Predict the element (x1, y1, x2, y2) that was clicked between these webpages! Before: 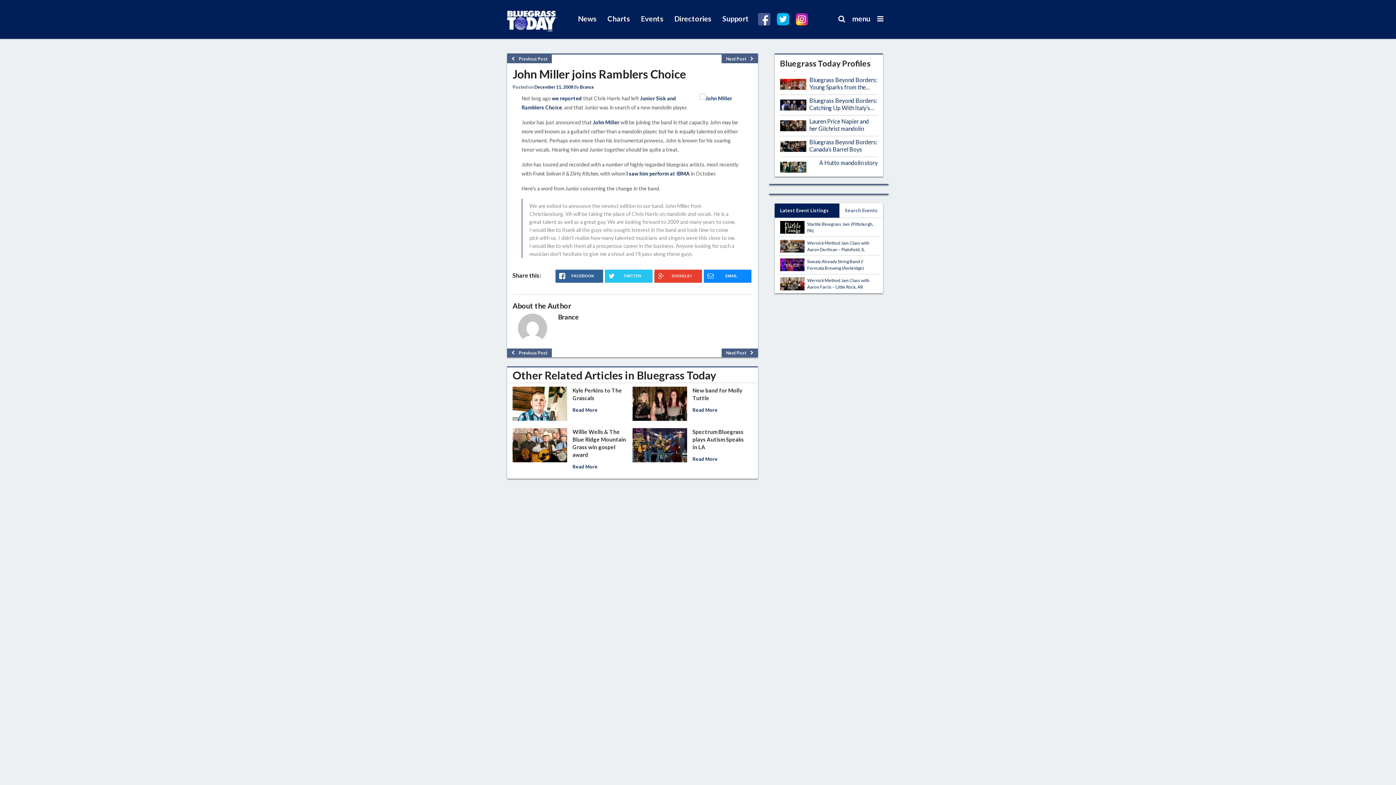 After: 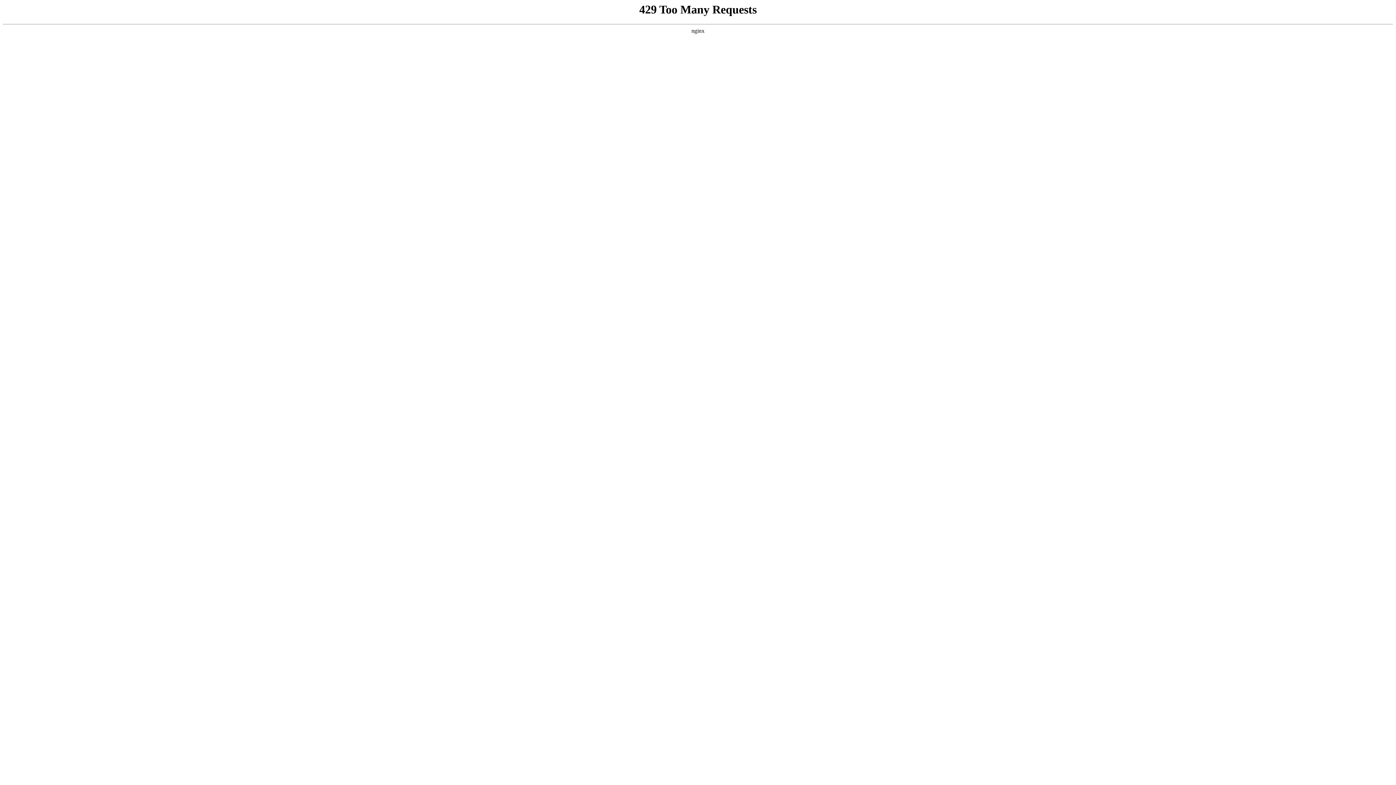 Action: bbox: (809, 97, 877, 111) label: Bluegrass Beyond Borders: Catching Up With Italy’s Red Wine